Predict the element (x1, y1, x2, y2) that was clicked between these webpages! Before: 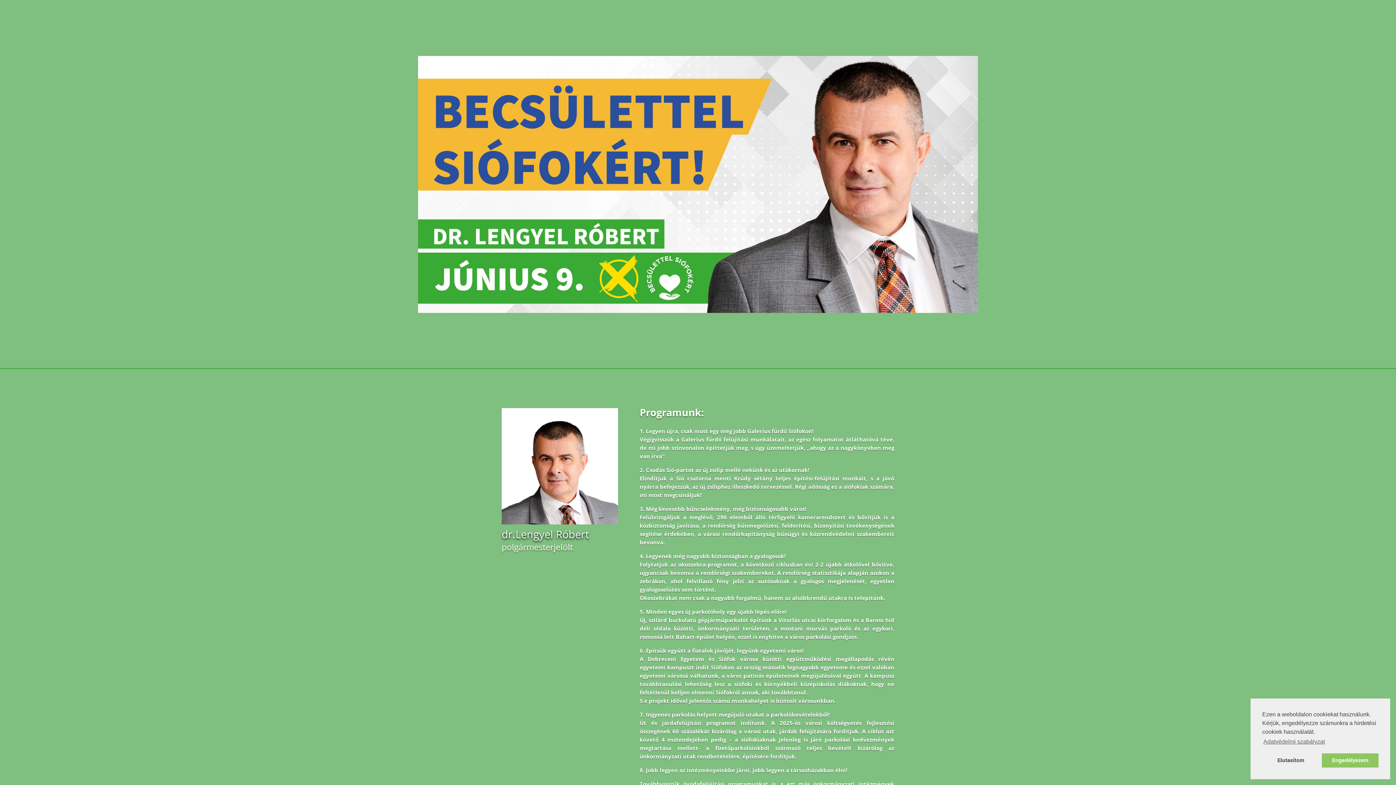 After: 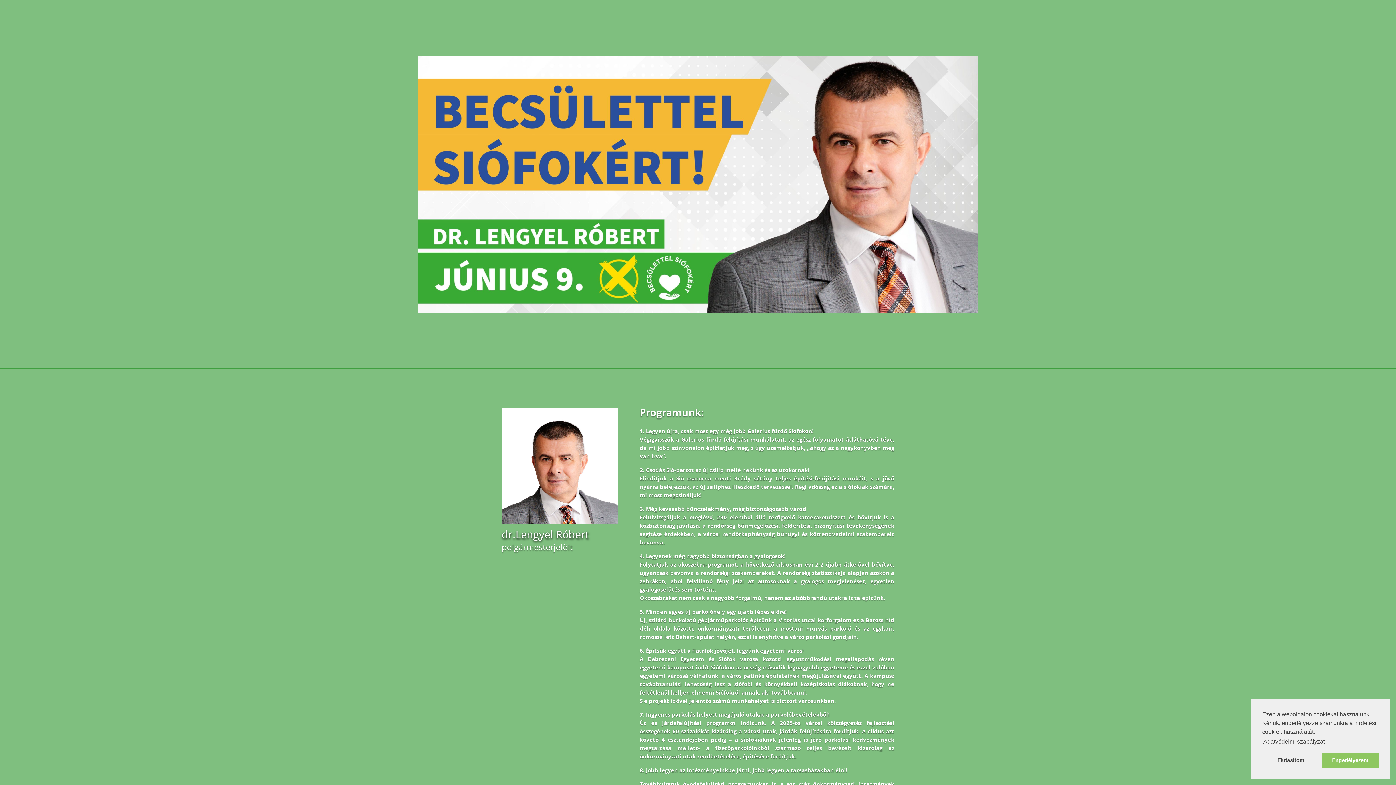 Action: bbox: (1262, 736, 1326, 747) label: learn more about cookies